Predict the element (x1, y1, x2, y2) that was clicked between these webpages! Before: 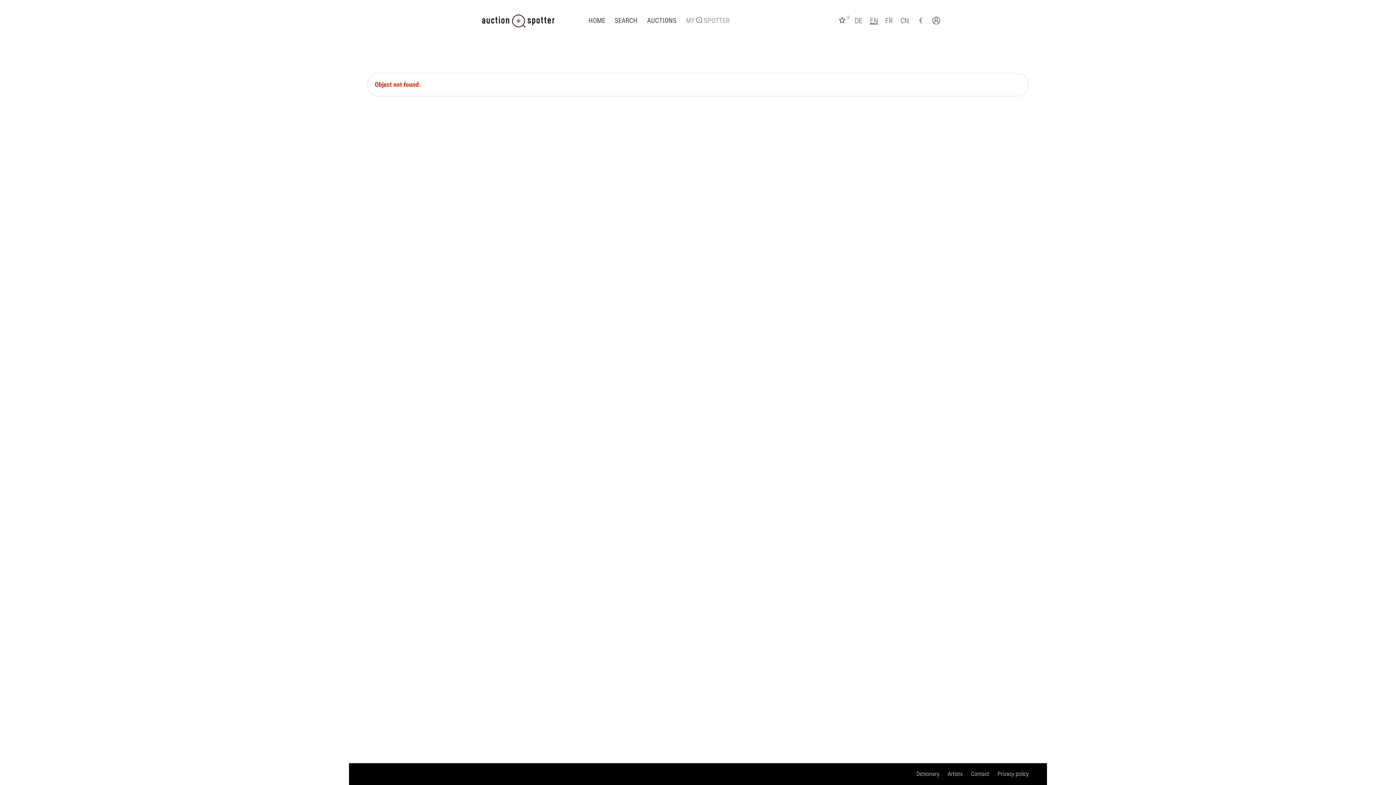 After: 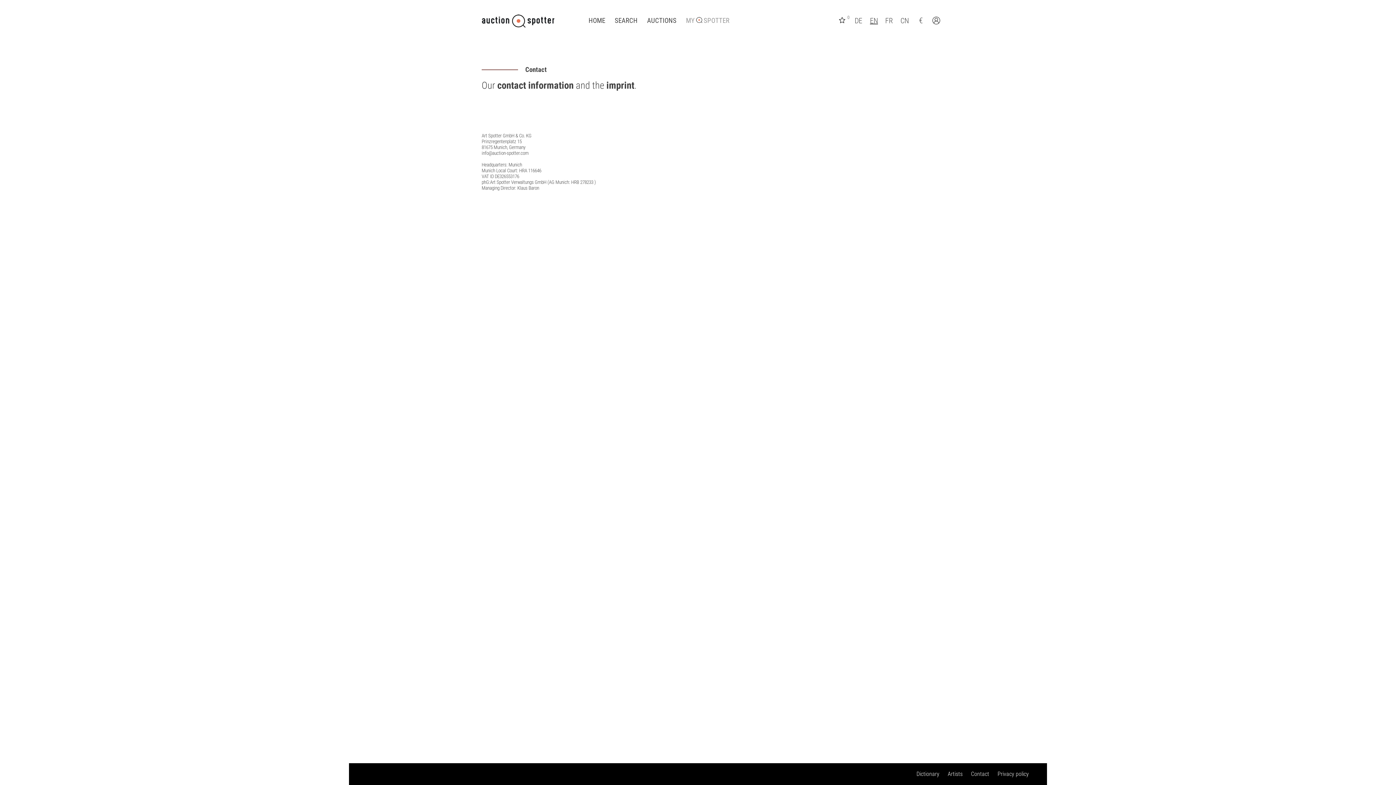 Action: bbox: (971, 770, 989, 777) label: Contact